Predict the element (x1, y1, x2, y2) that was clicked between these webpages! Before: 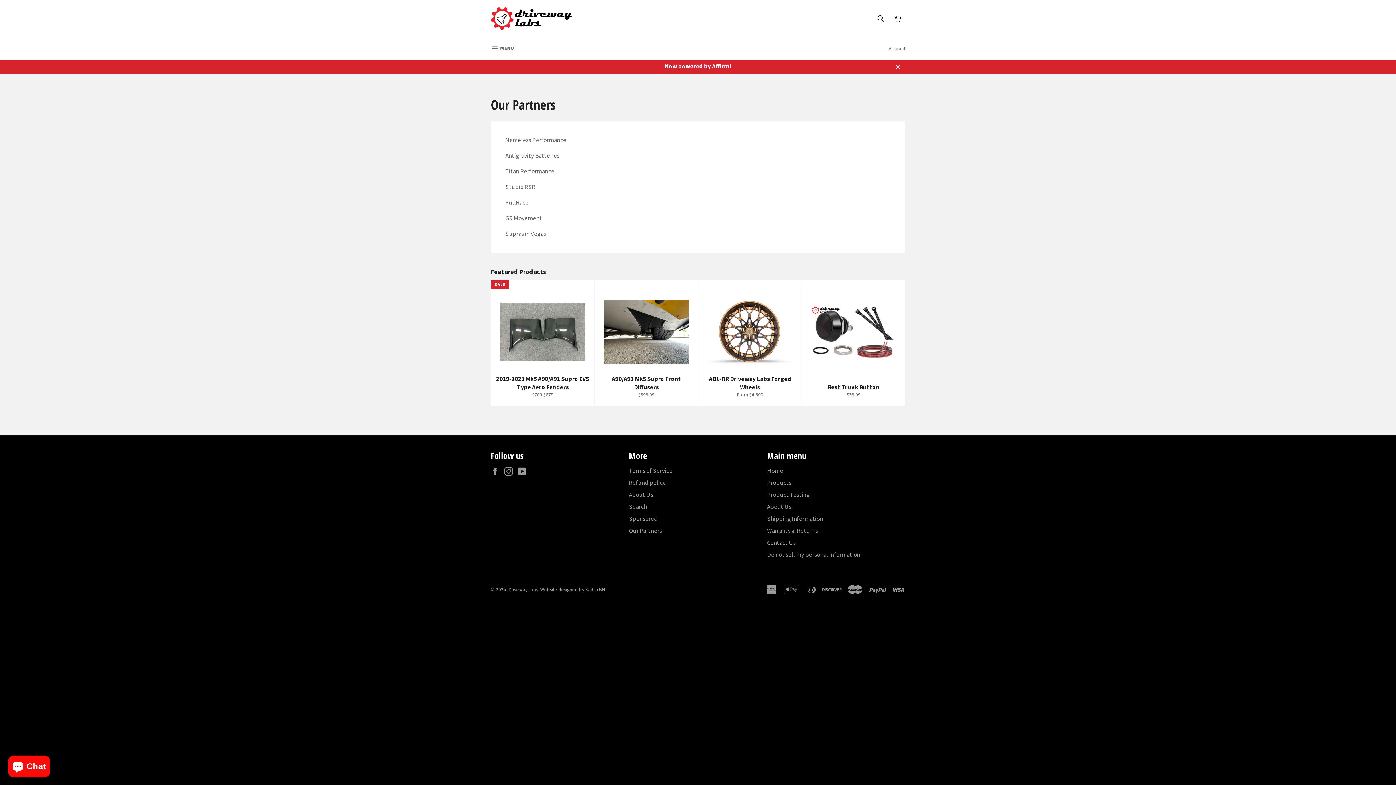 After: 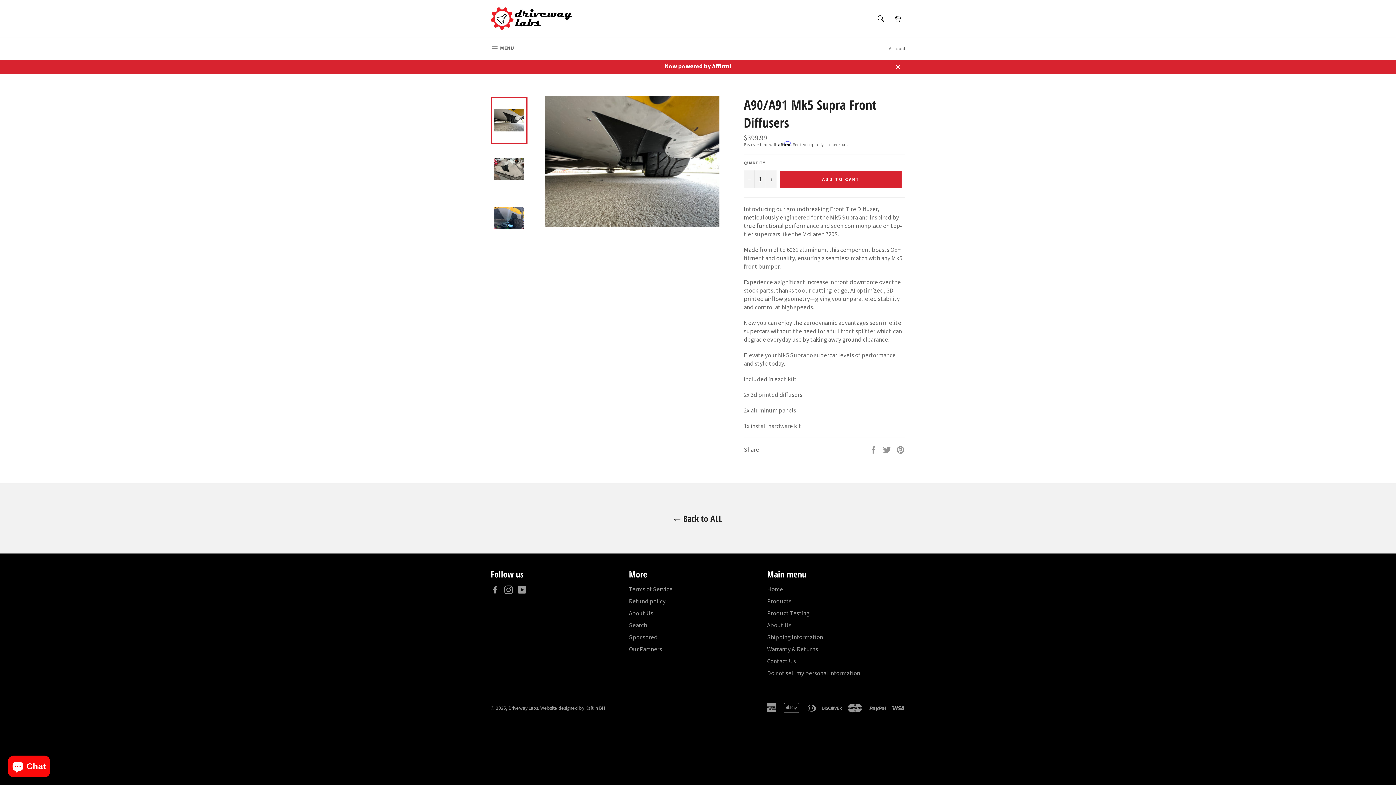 Action: label: A90/A91 Mk5 Supra Front Diffusers
Regular price
$399.99 bbox: (594, 280, 698, 406)